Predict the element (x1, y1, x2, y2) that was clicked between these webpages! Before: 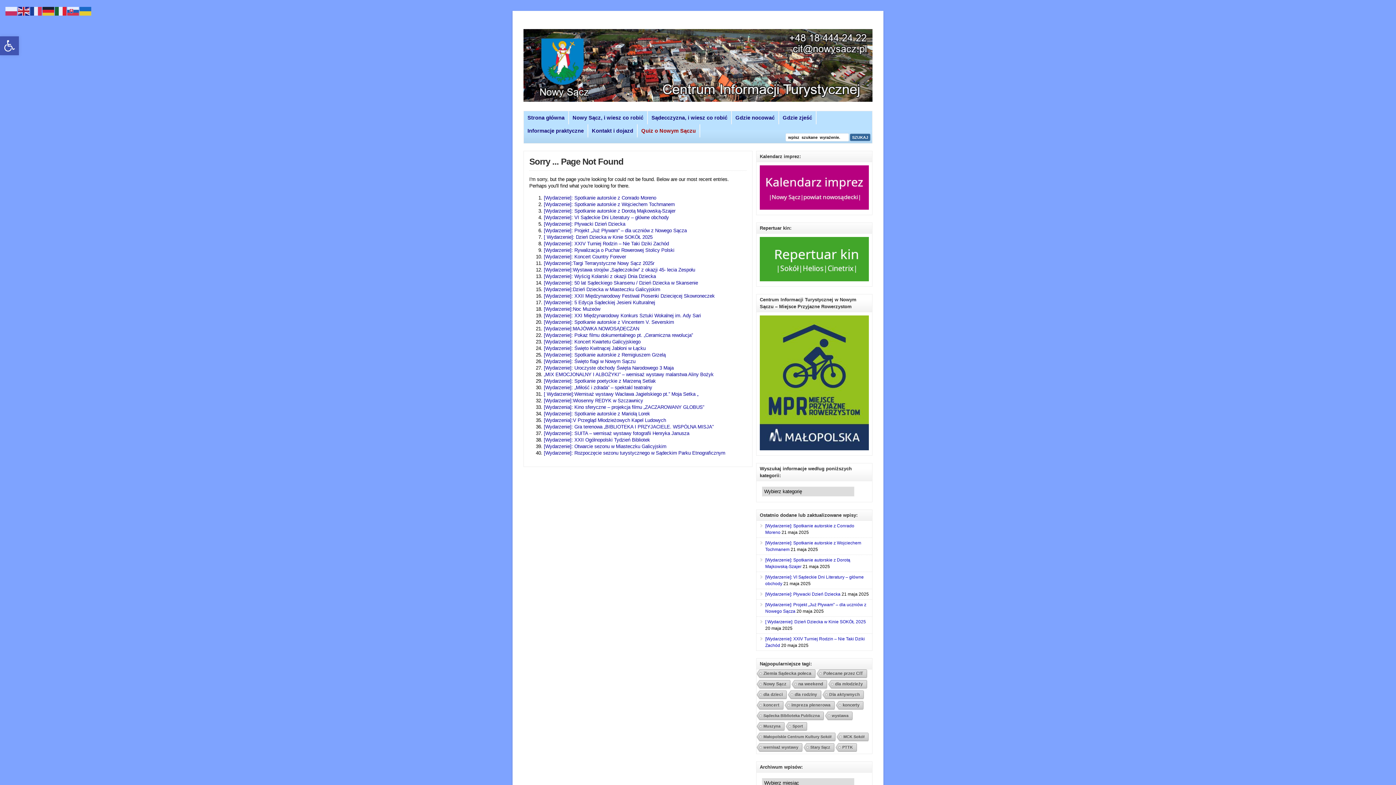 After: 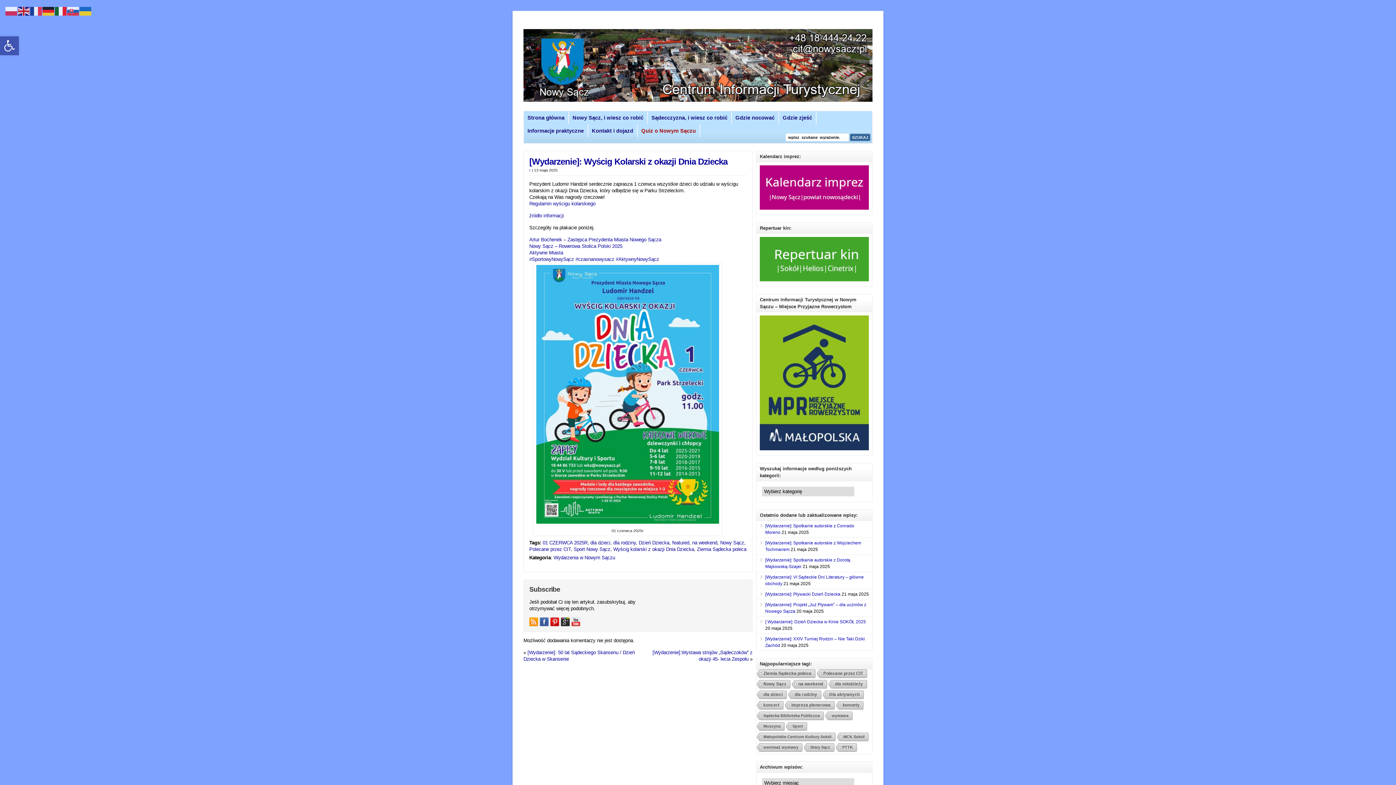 Action: bbox: (544, 273, 656, 279) label: [Wydarzenie]: Wyścig Kolarski z okazji Dnia Dziecka